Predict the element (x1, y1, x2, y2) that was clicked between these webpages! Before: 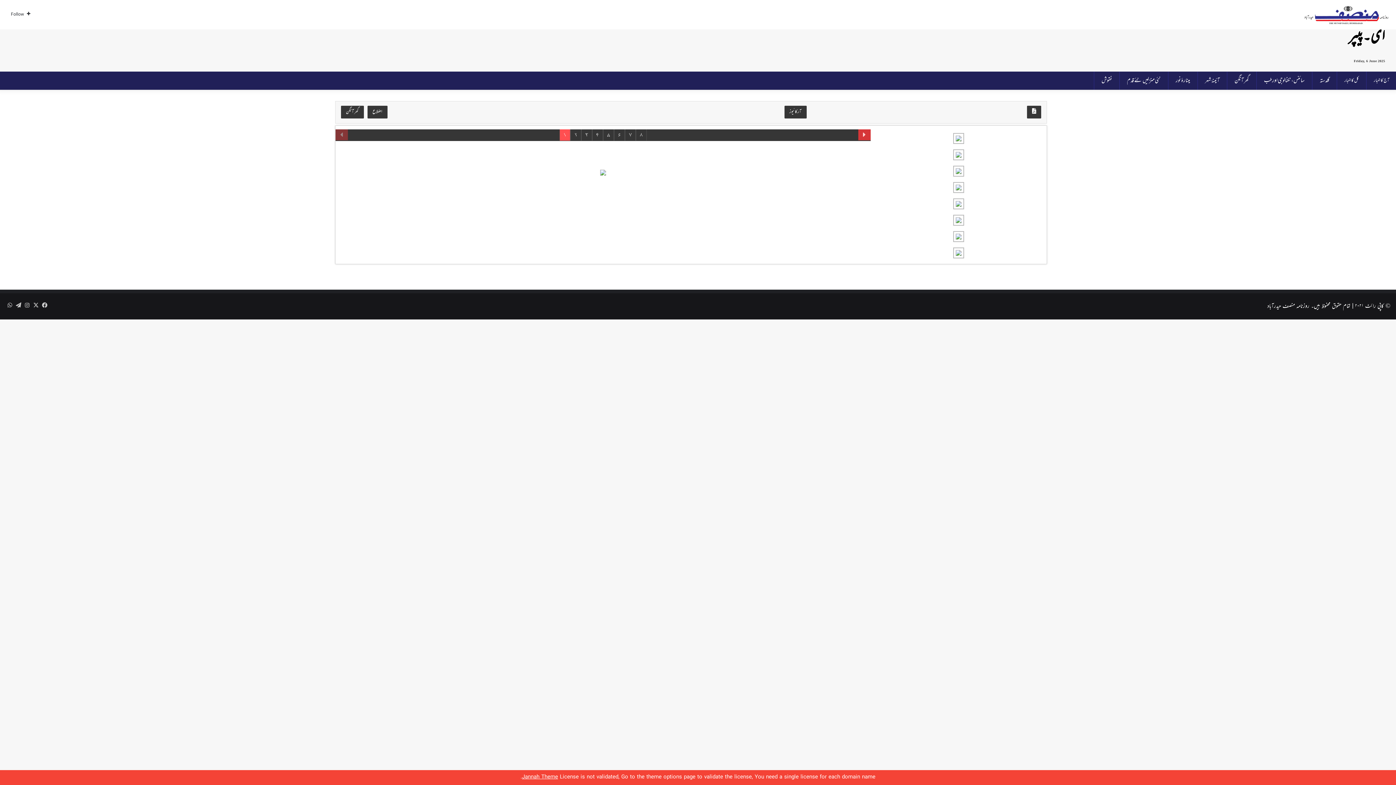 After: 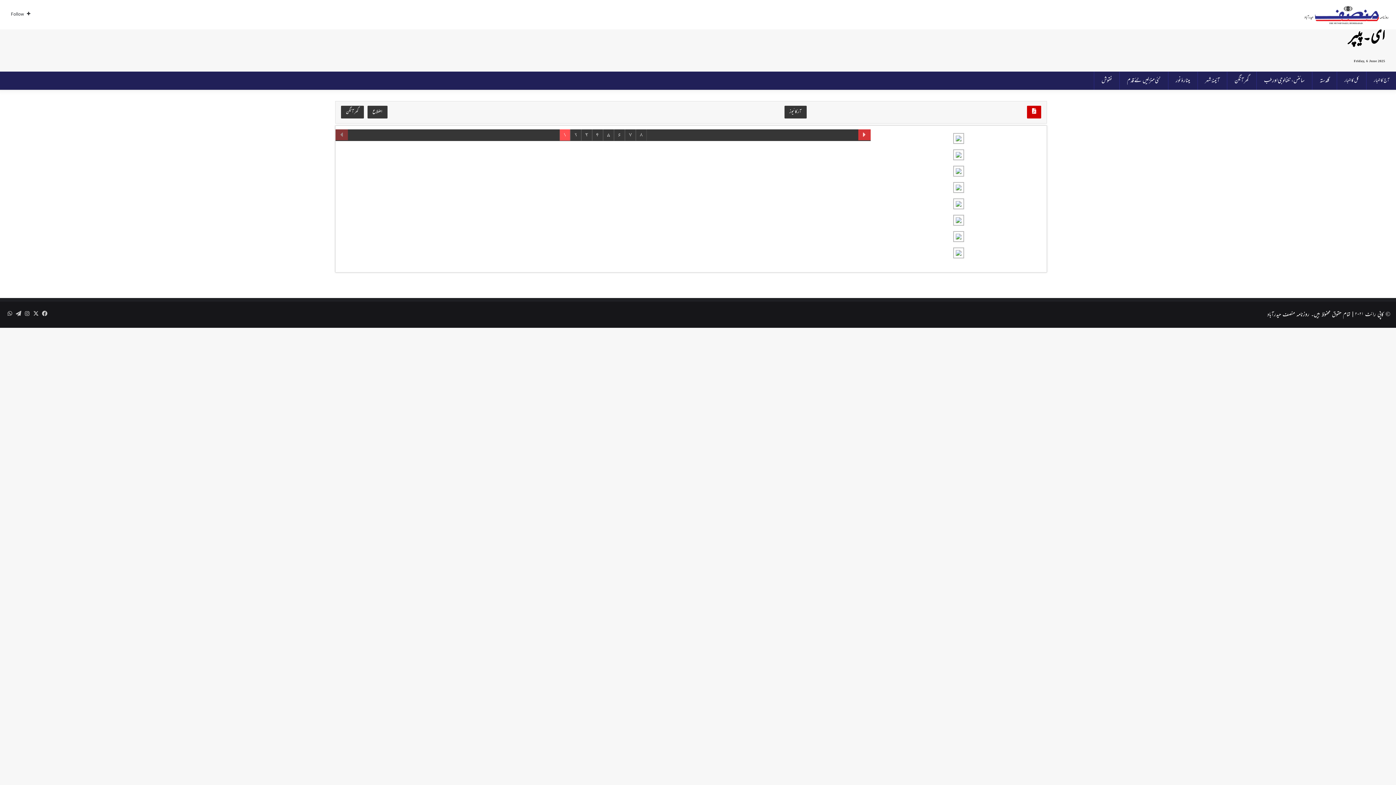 Action: bbox: (1027, 105, 1041, 118)